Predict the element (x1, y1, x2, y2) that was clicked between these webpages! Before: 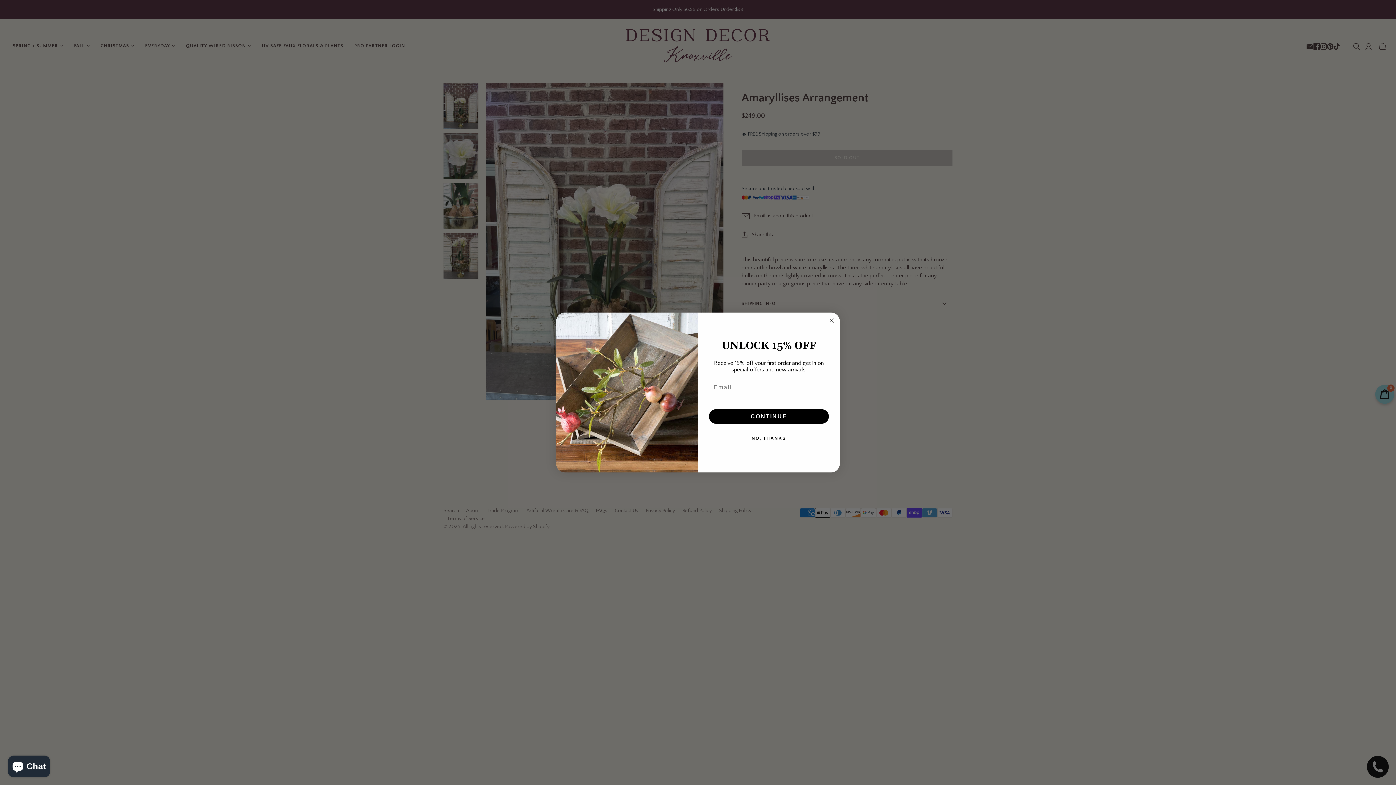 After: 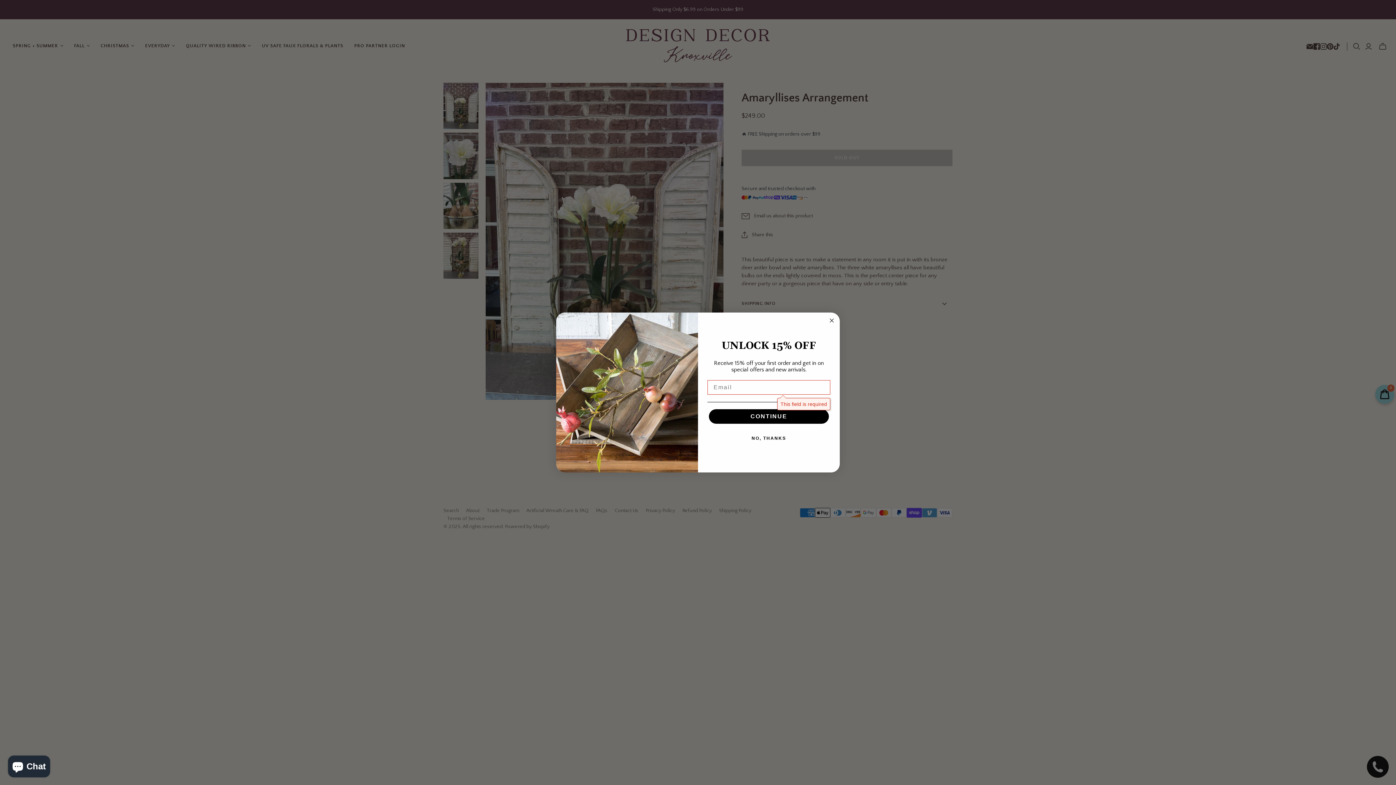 Action: bbox: (709, 409, 829, 424) label: CONTINUE